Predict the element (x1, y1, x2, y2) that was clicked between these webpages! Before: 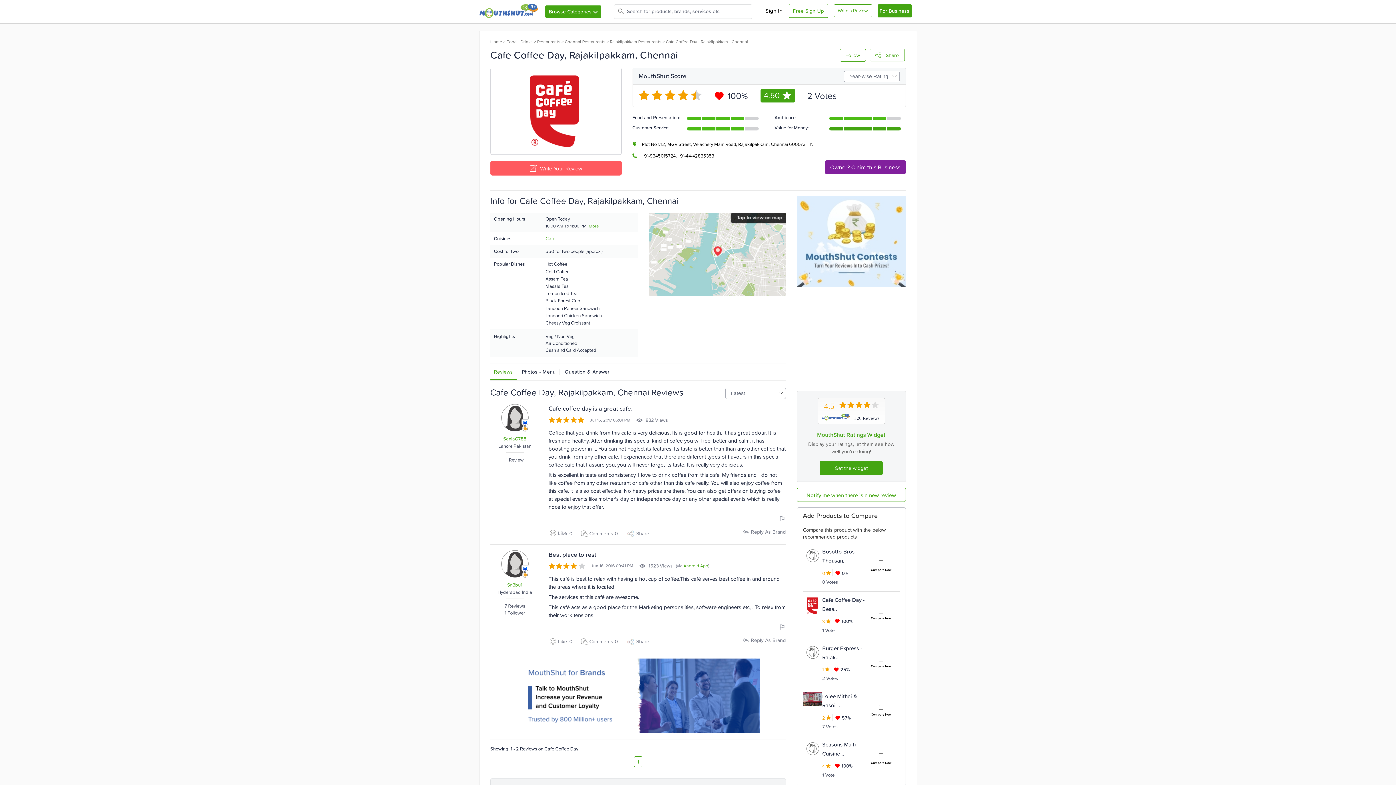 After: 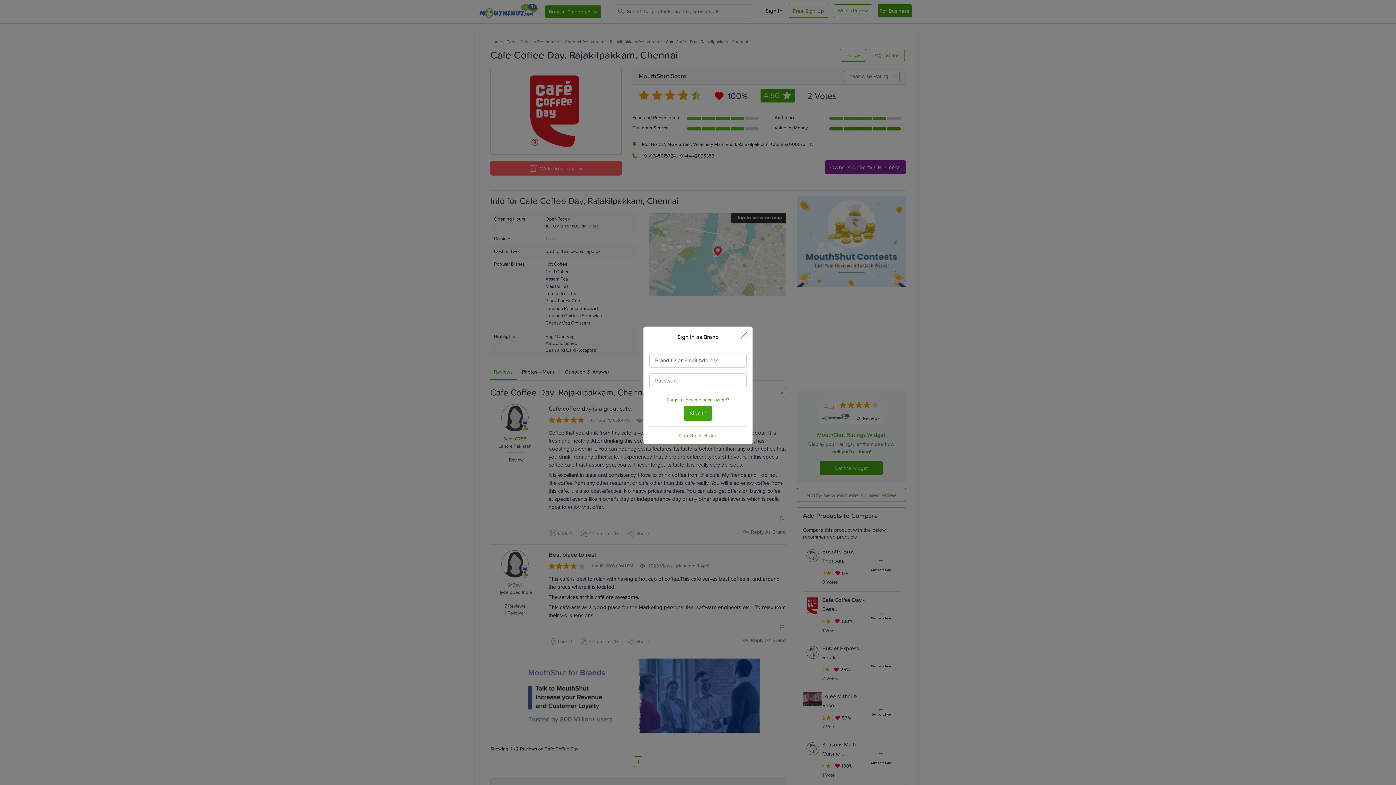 Action: label: Reply As Brand bbox: (743, 534, 785, 540)